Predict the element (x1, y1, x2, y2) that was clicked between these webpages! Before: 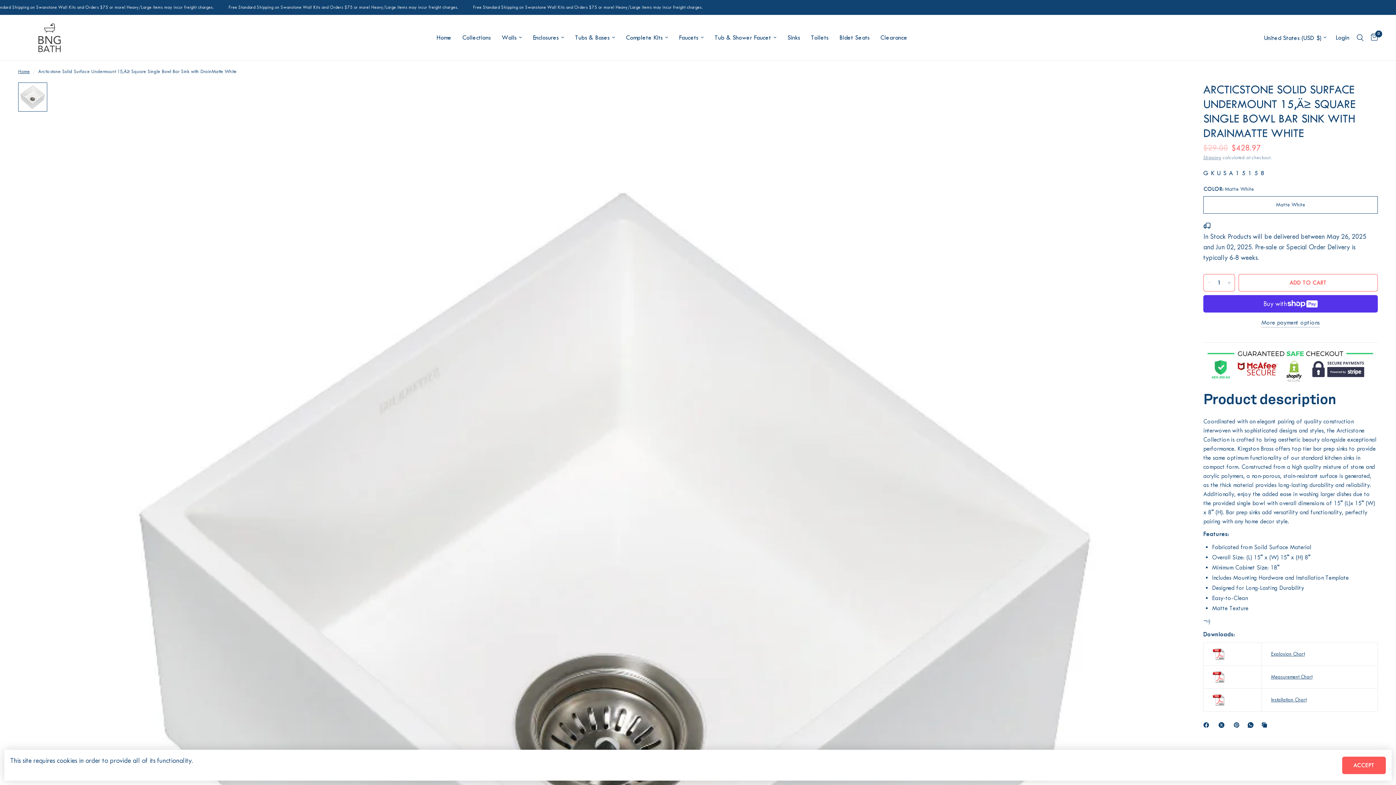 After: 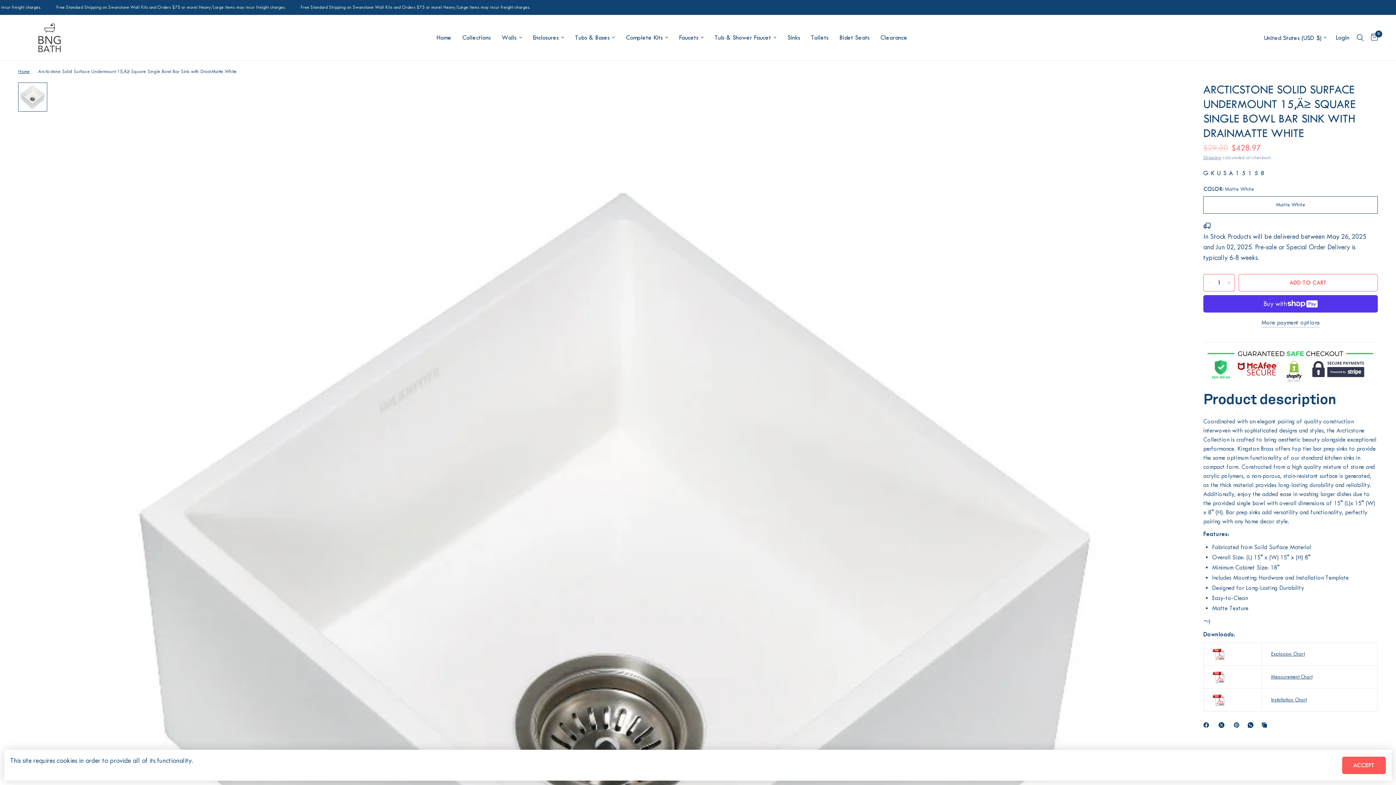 Action: label: WhatsApp bbox: (1248, 721, 1256, 729)